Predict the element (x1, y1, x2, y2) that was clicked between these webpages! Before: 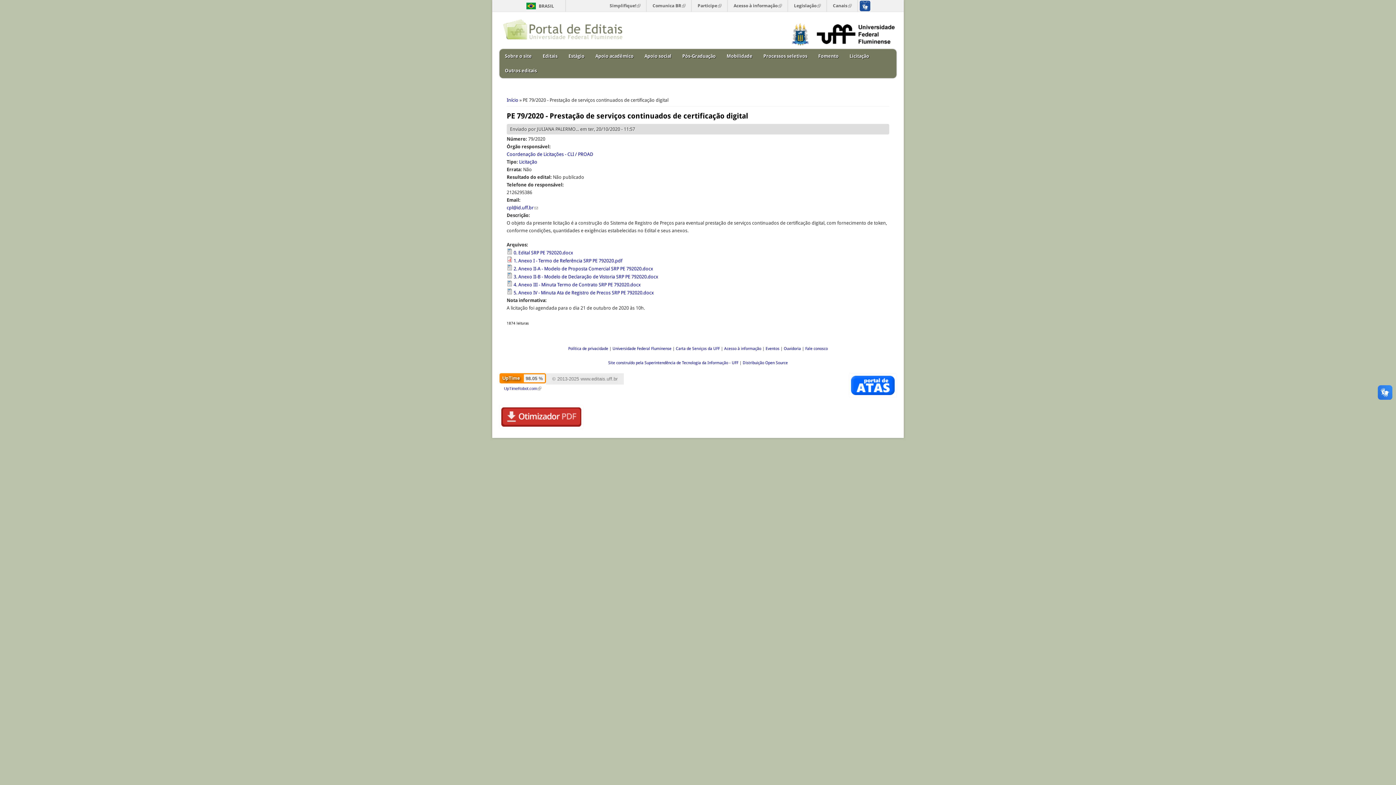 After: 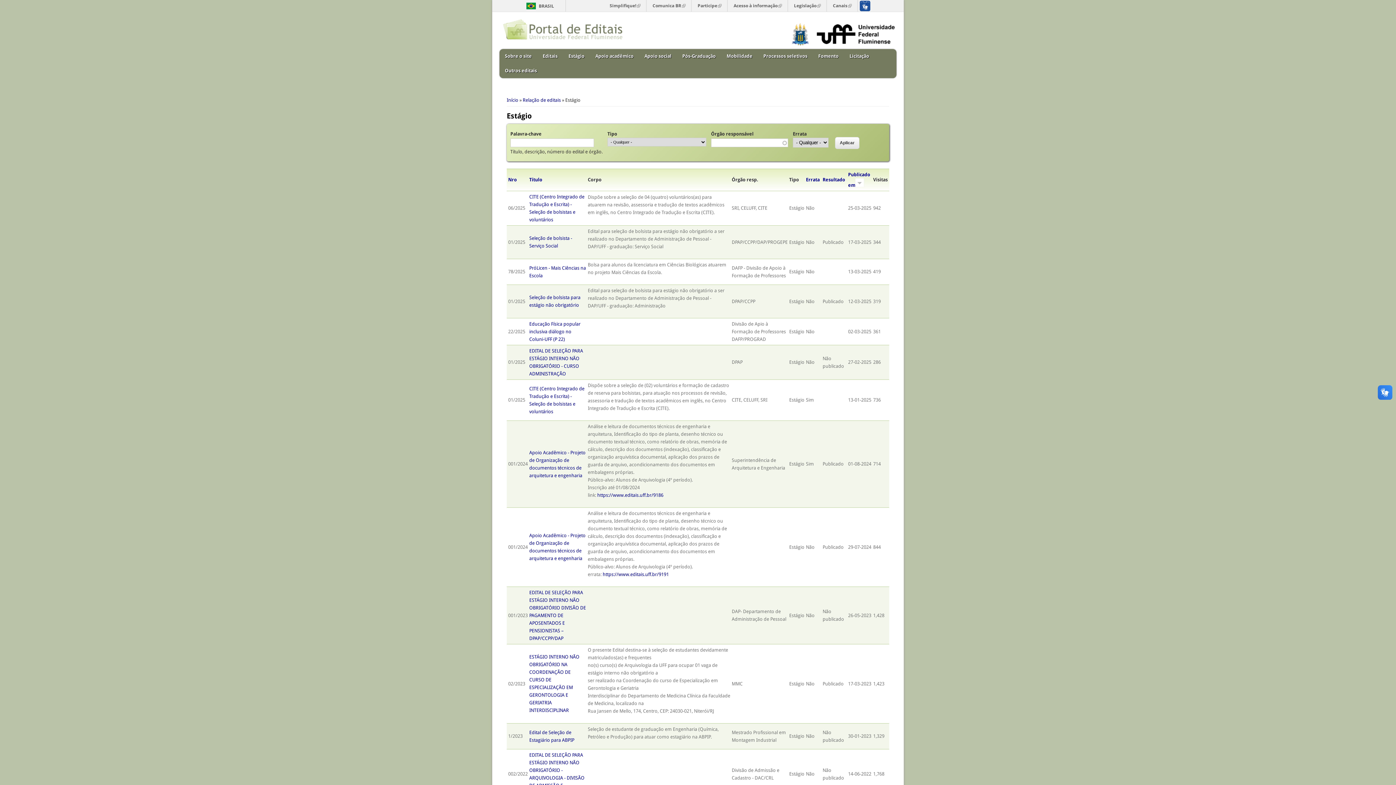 Action: label: Estágio bbox: (563, 49, 590, 63)